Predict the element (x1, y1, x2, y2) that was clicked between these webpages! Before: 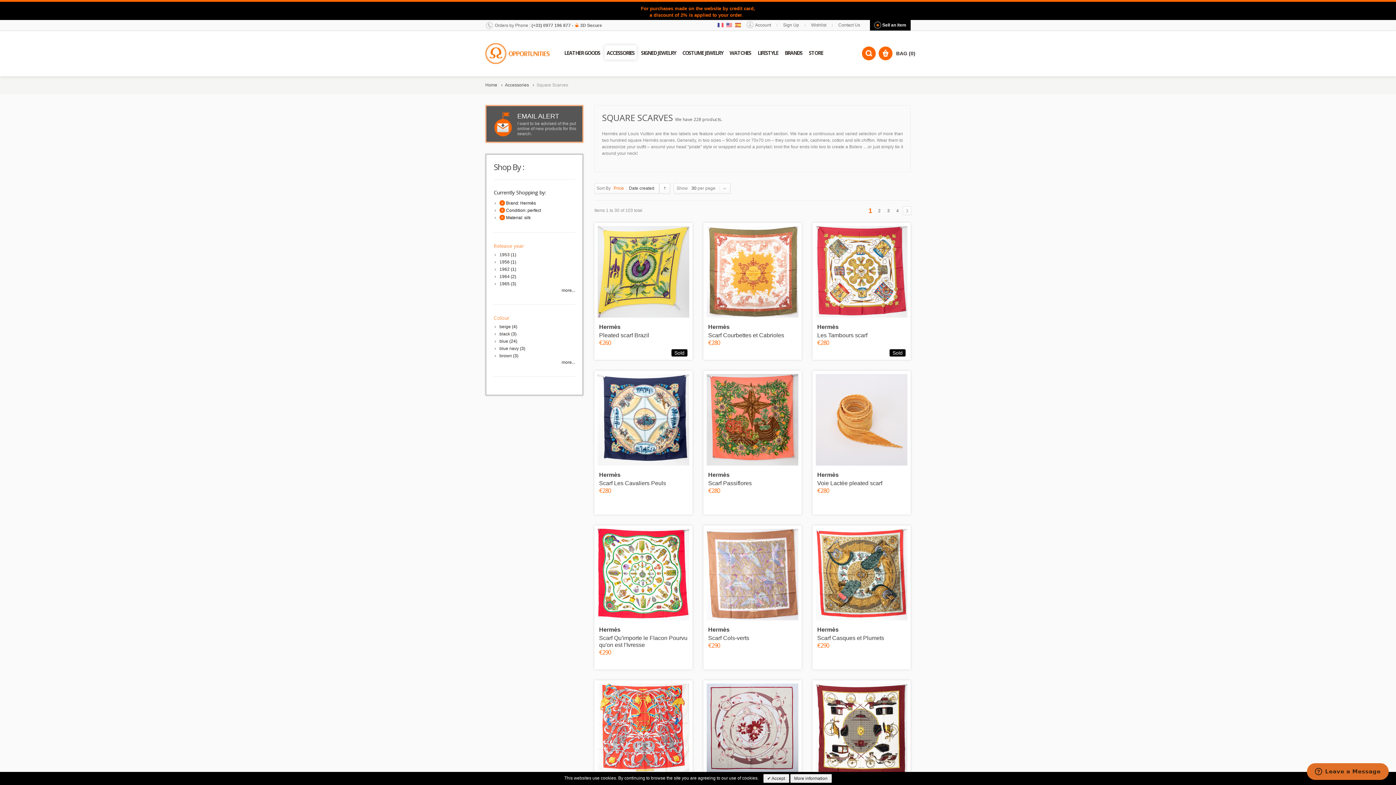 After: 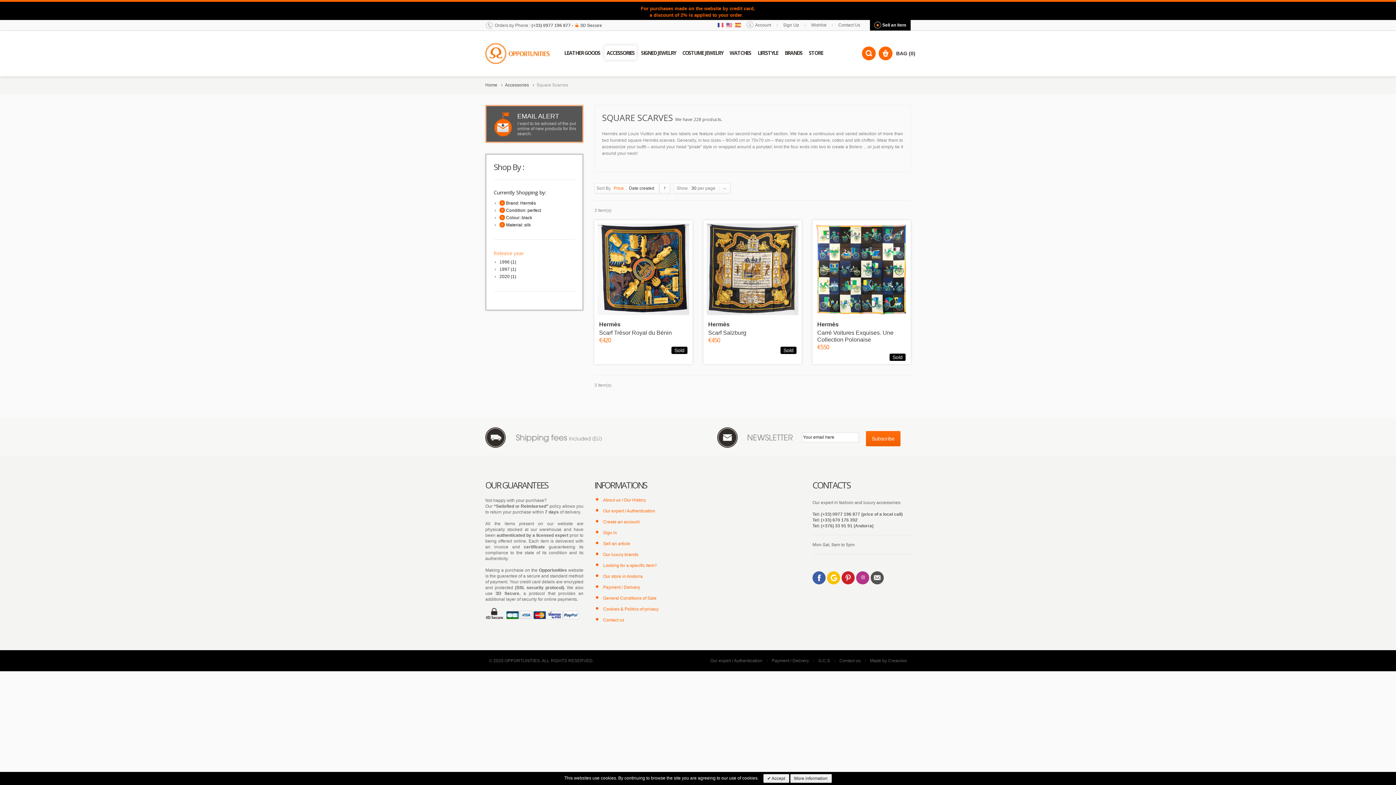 Action: label: black bbox: (499, 331, 510, 336)